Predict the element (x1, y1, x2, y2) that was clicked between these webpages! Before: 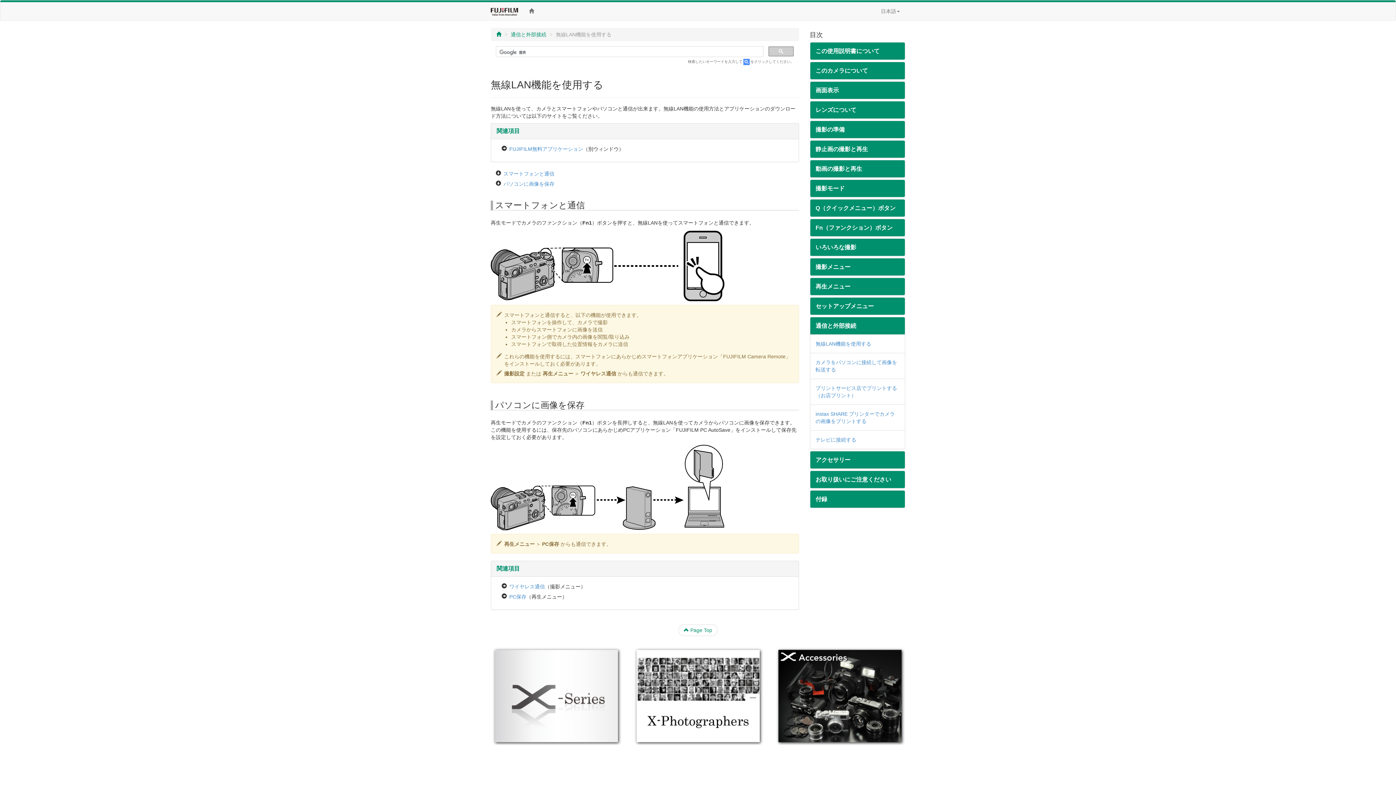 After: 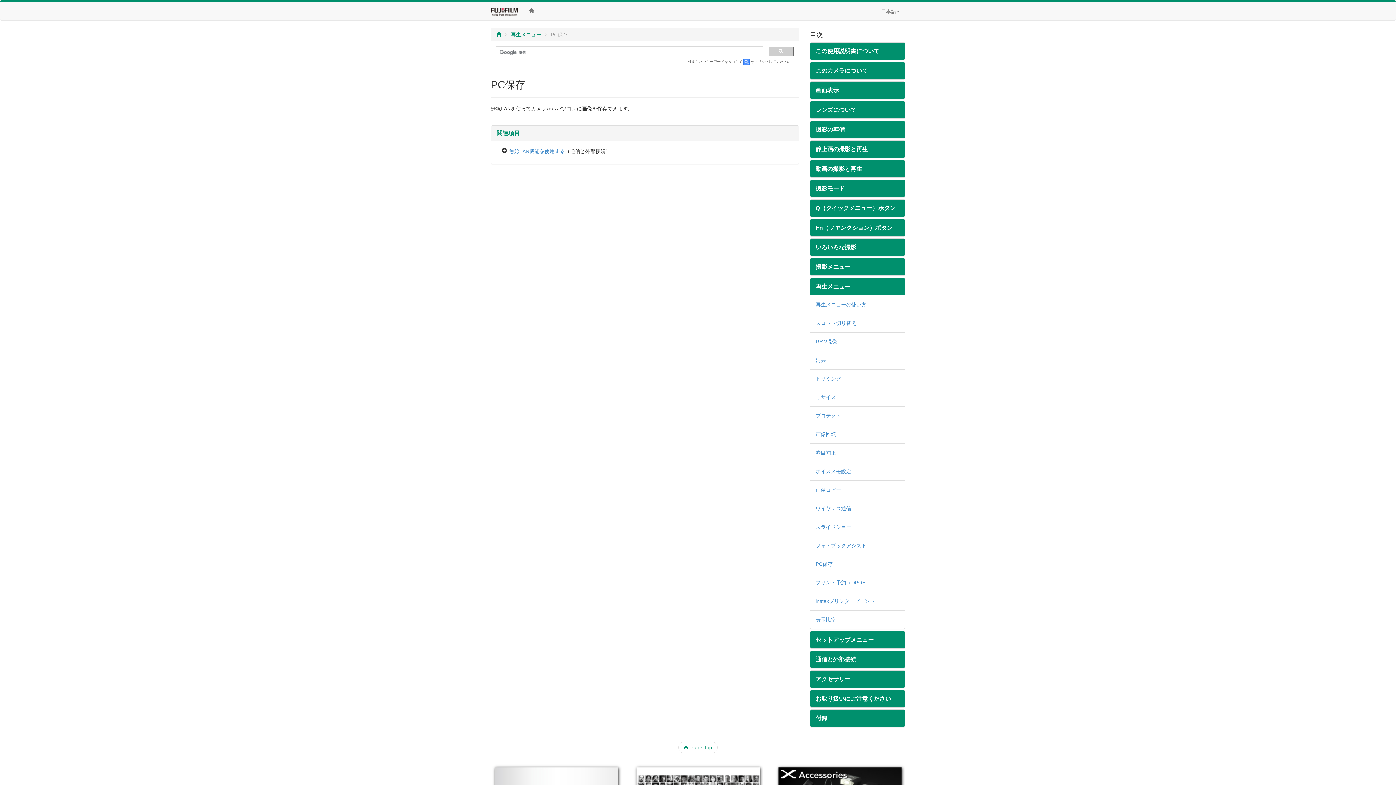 Action: bbox: (509, 594, 526, 599) label: PC保存